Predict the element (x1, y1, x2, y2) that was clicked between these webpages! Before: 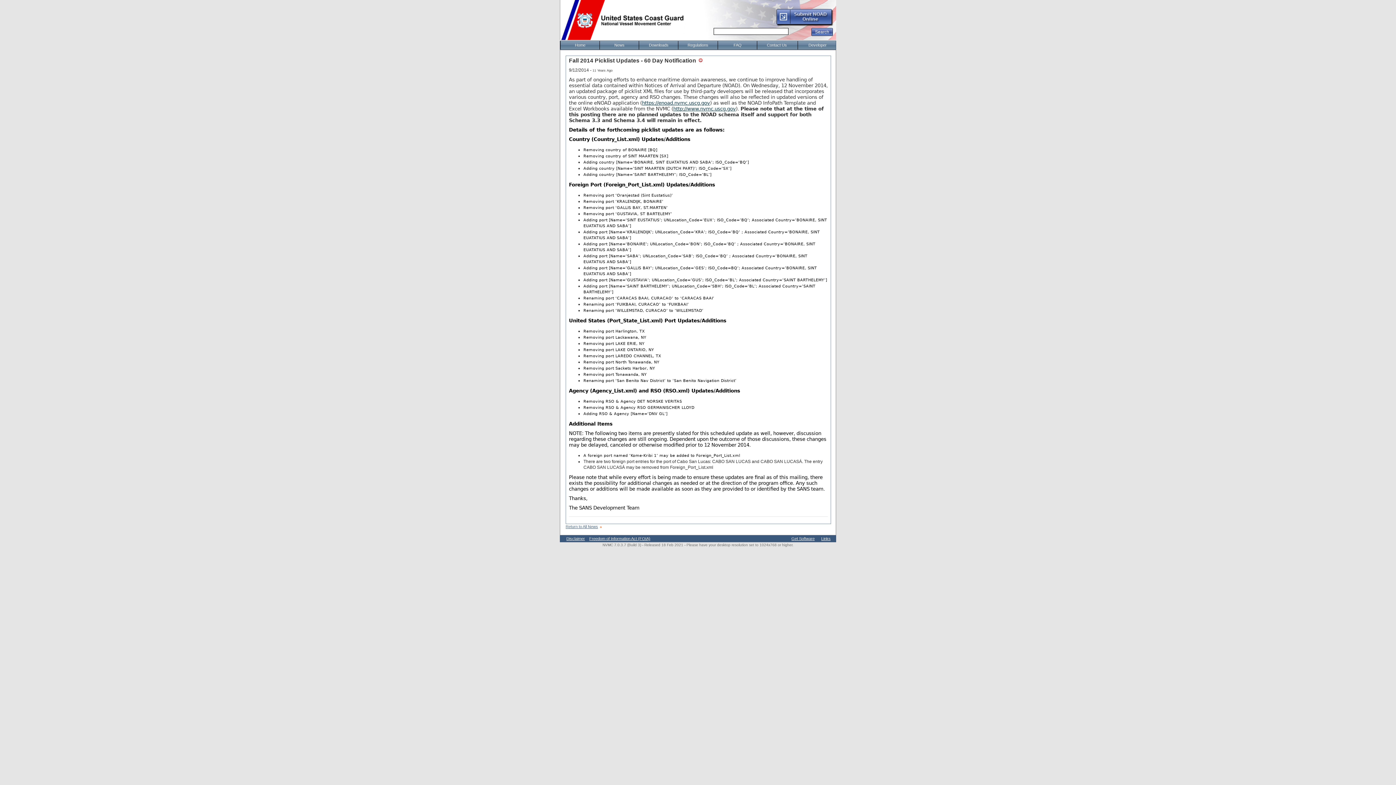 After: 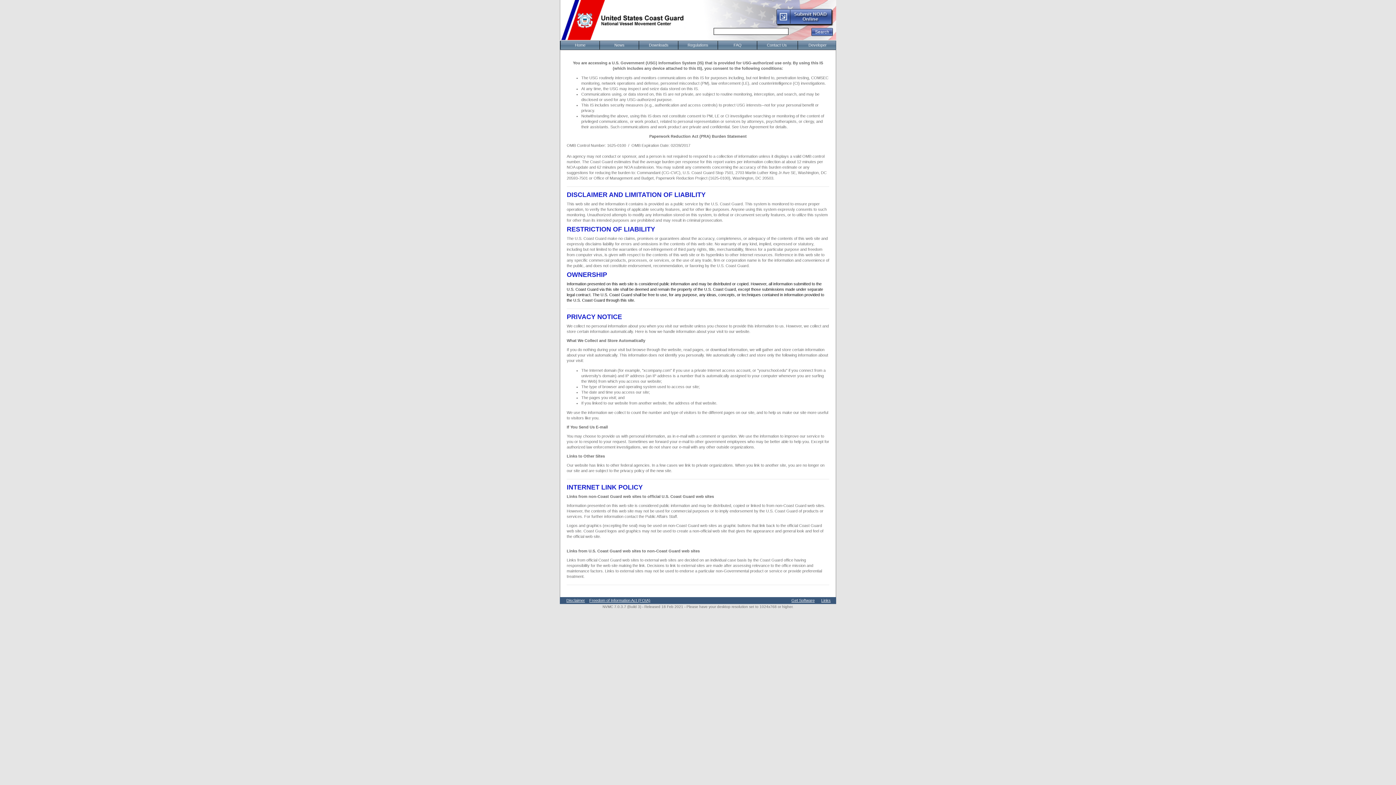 Action: label: Disclaimer bbox: (566, 536, 585, 541)